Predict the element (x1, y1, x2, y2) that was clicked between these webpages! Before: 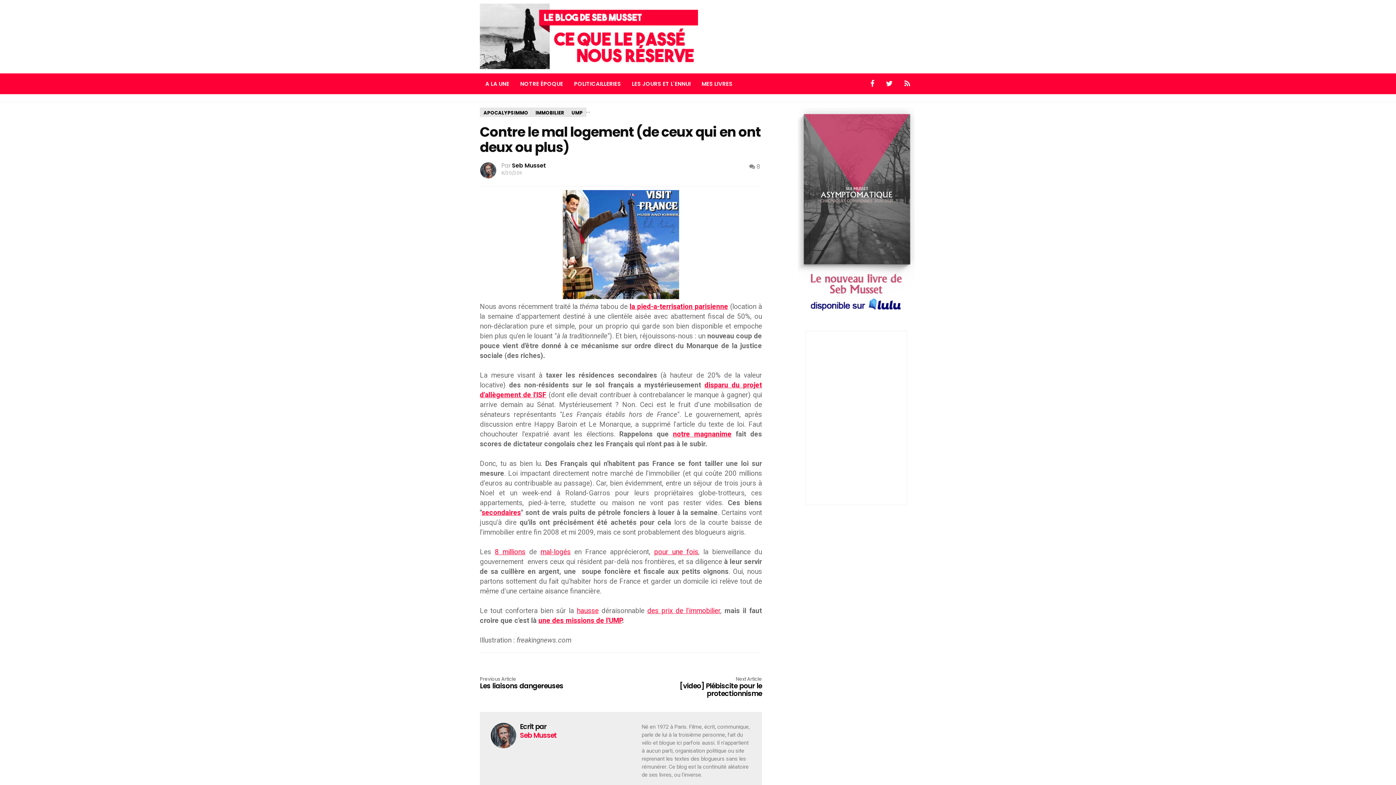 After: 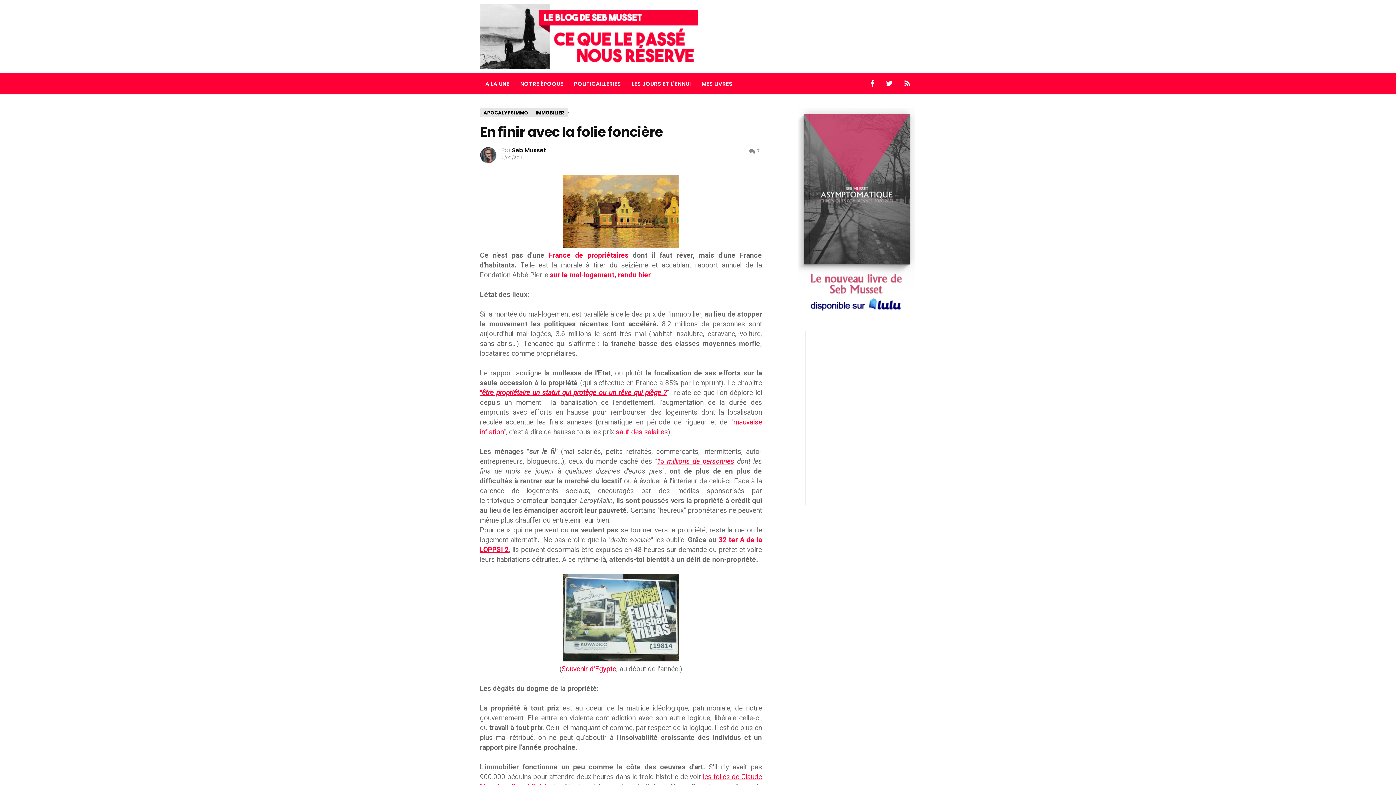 Action: bbox: (647, 606, 720, 615) label: des prix de l'immobilier